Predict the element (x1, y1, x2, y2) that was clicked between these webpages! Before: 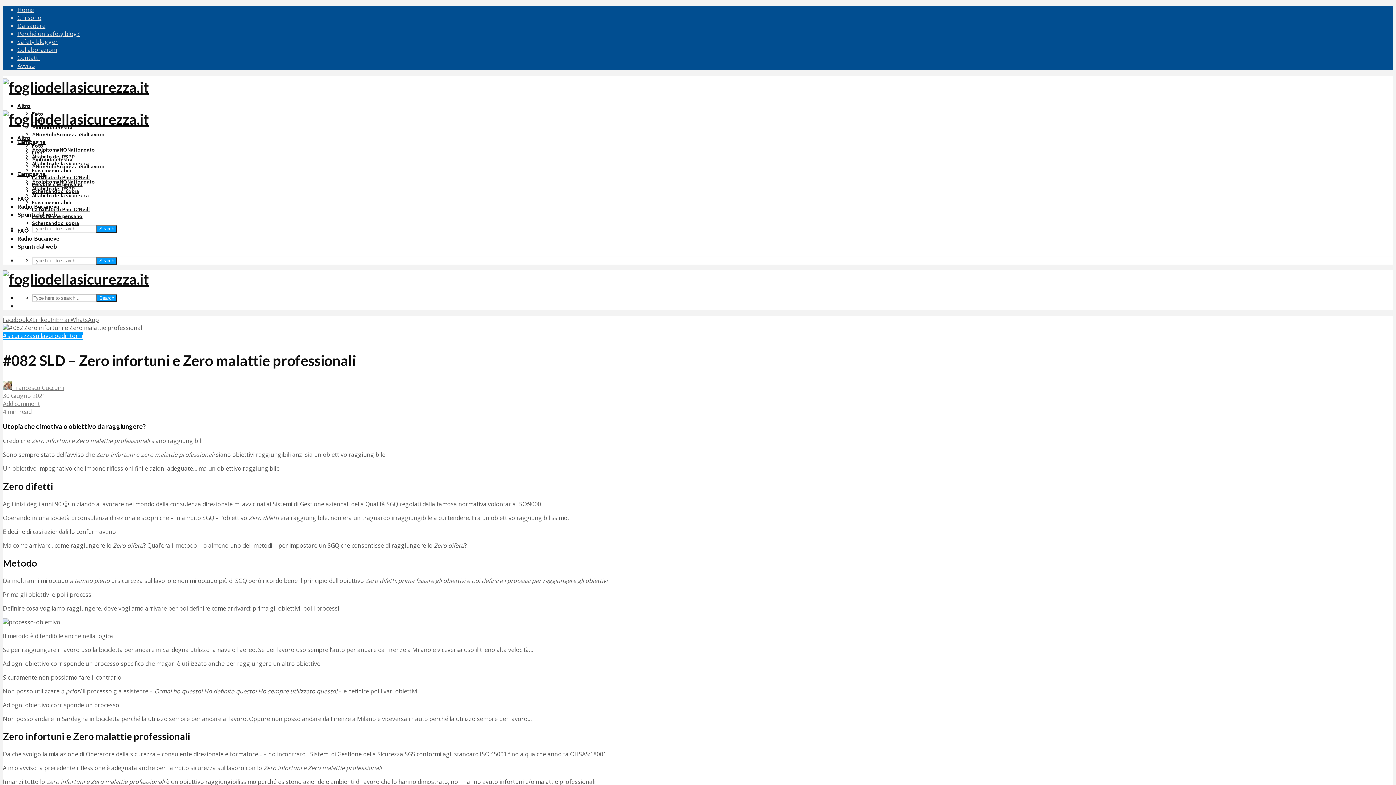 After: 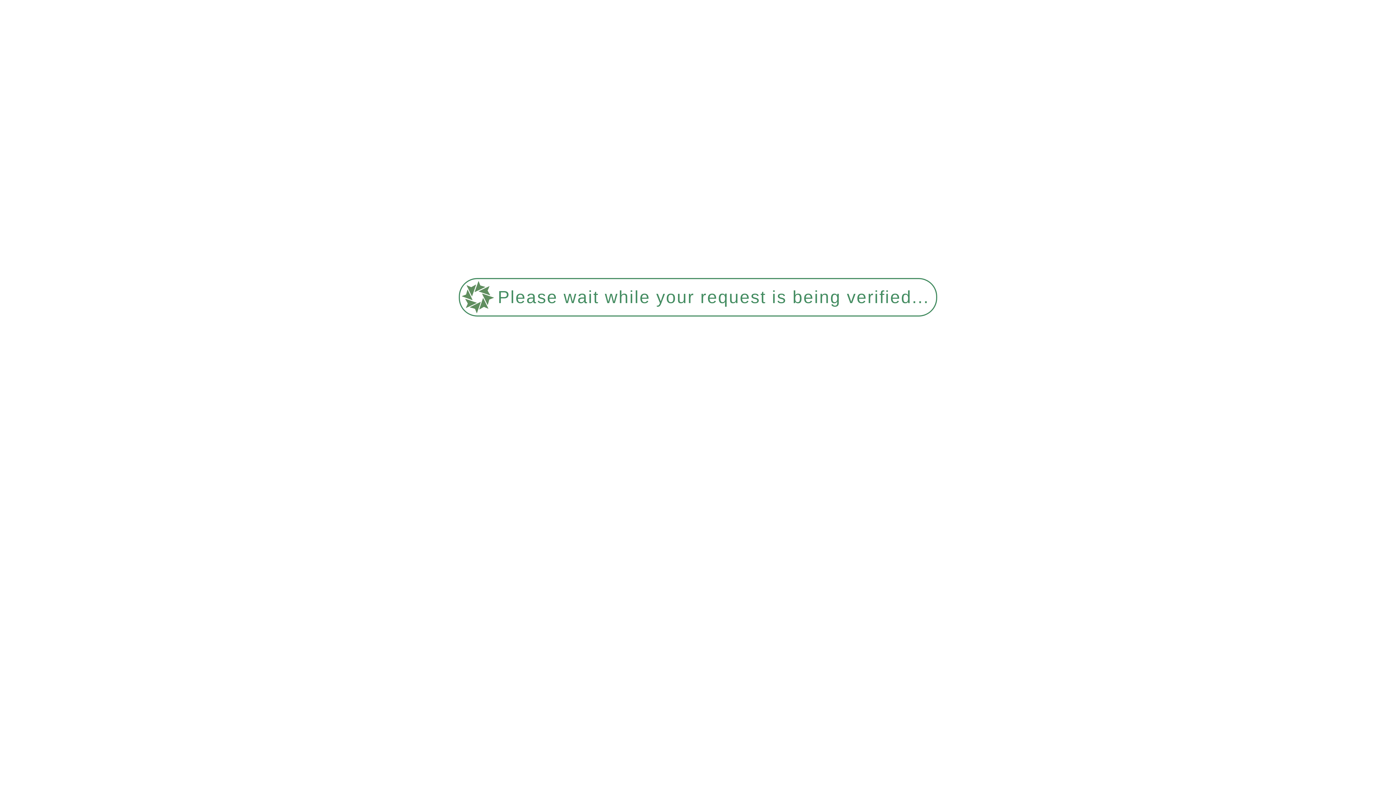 Action: label: Altro bbox: (17, 102, 30, 109)